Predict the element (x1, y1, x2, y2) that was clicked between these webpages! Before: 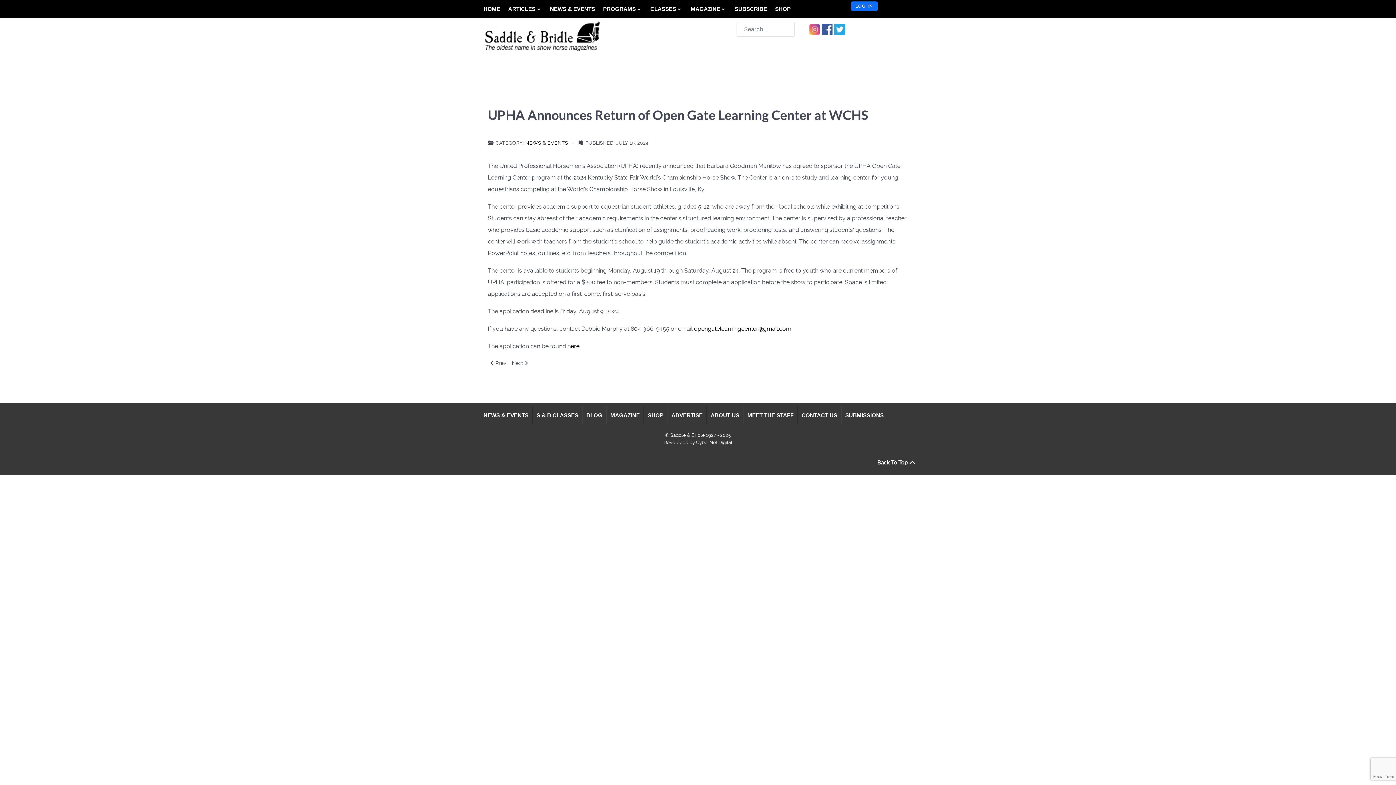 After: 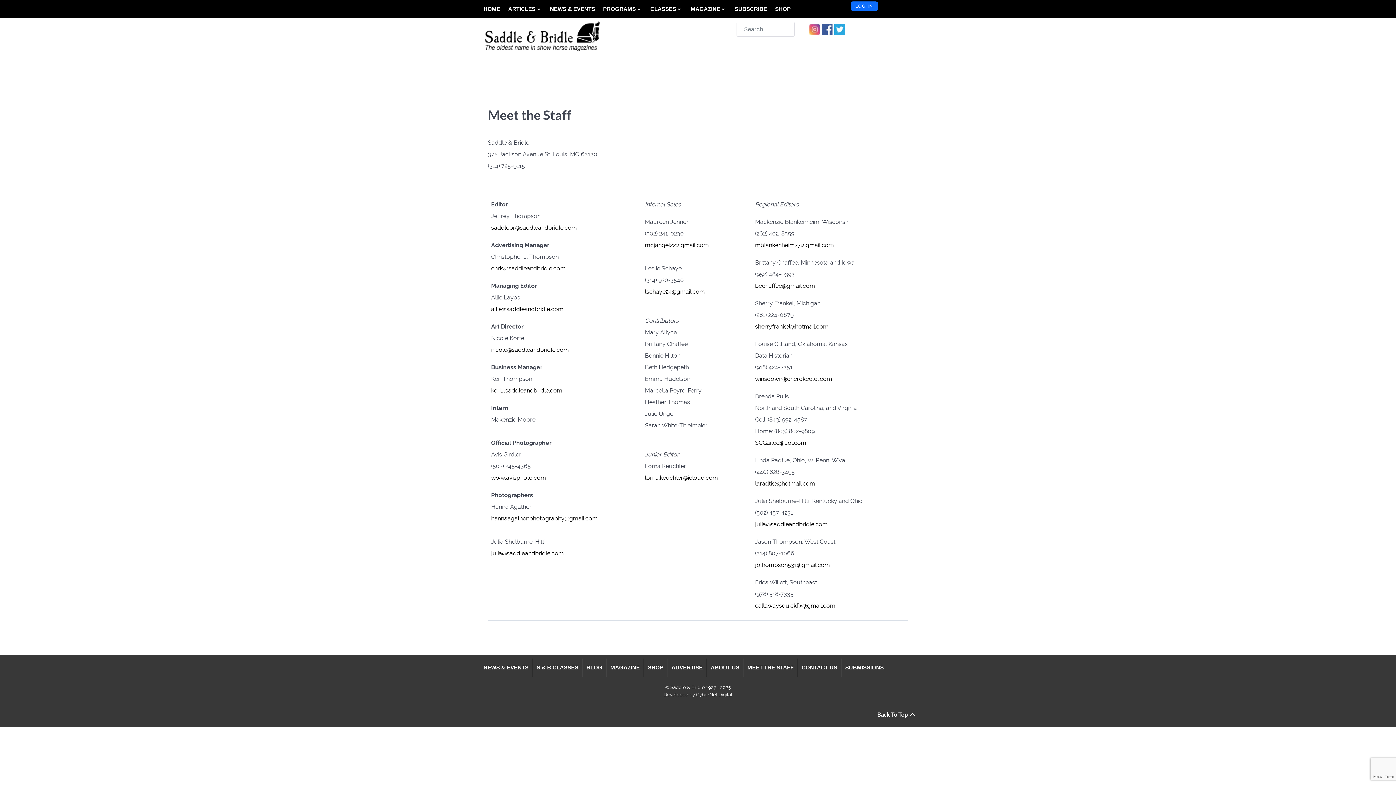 Action: label: MEET THE STAFF bbox: (743, 406, 797, 424)